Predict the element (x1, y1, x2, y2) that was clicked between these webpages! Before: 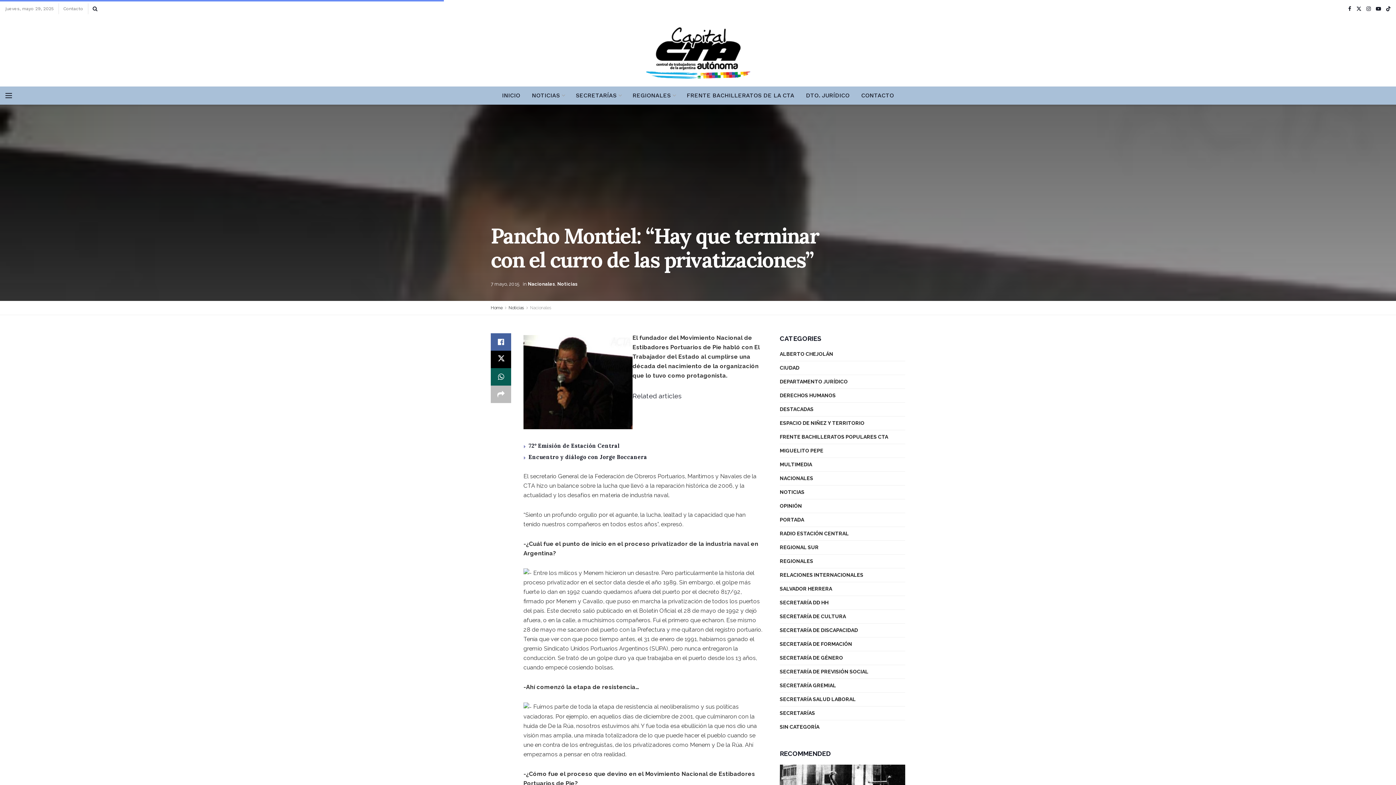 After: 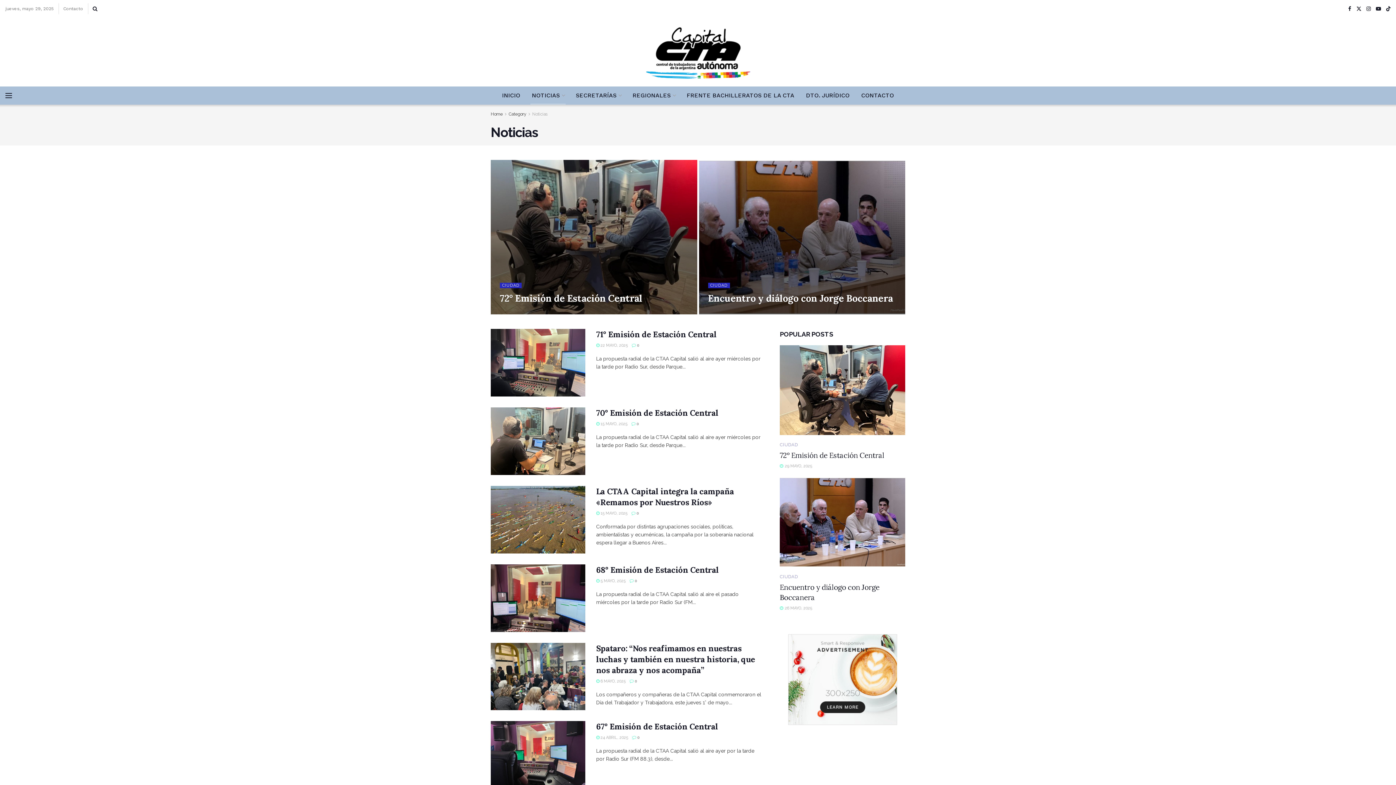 Action: bbox: (526, 86, 570, 104) label: NOTICIAS